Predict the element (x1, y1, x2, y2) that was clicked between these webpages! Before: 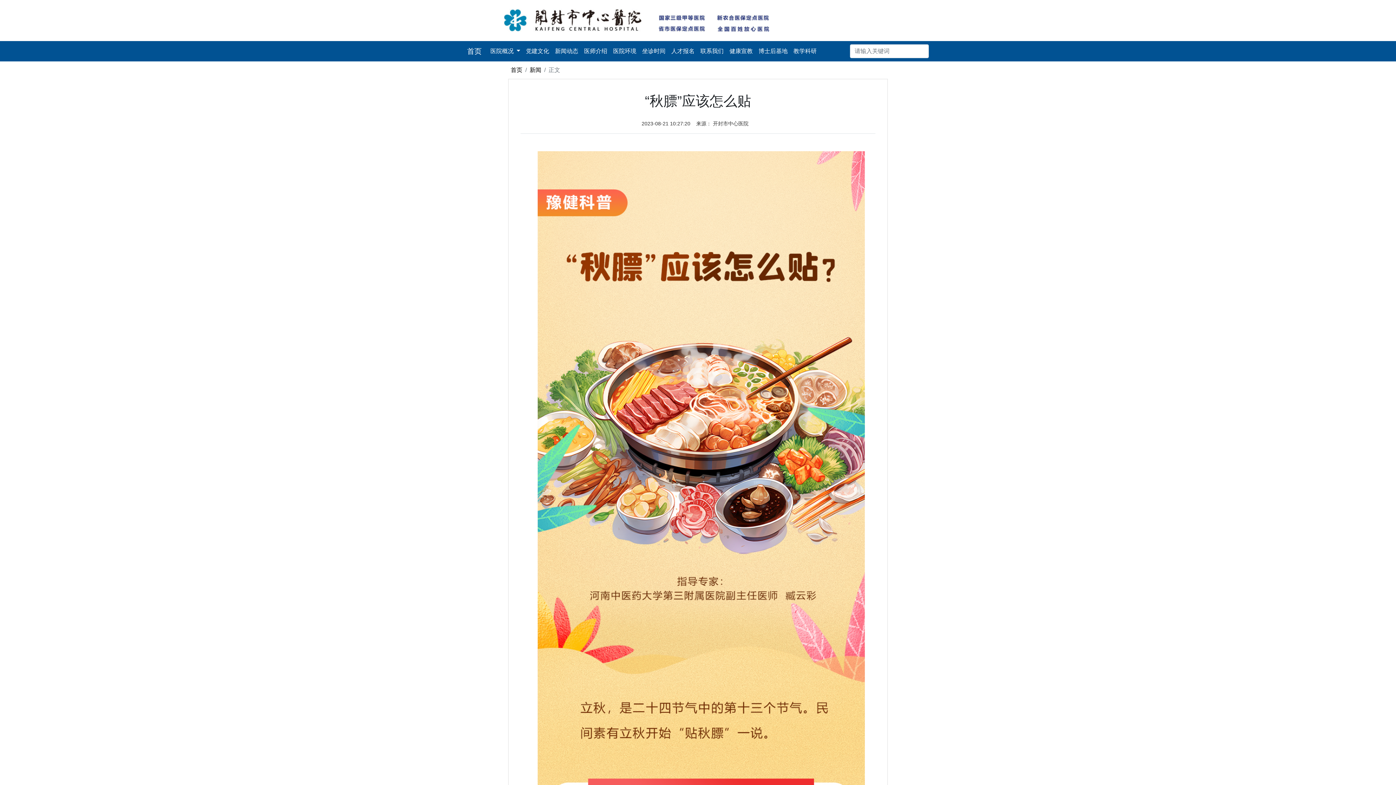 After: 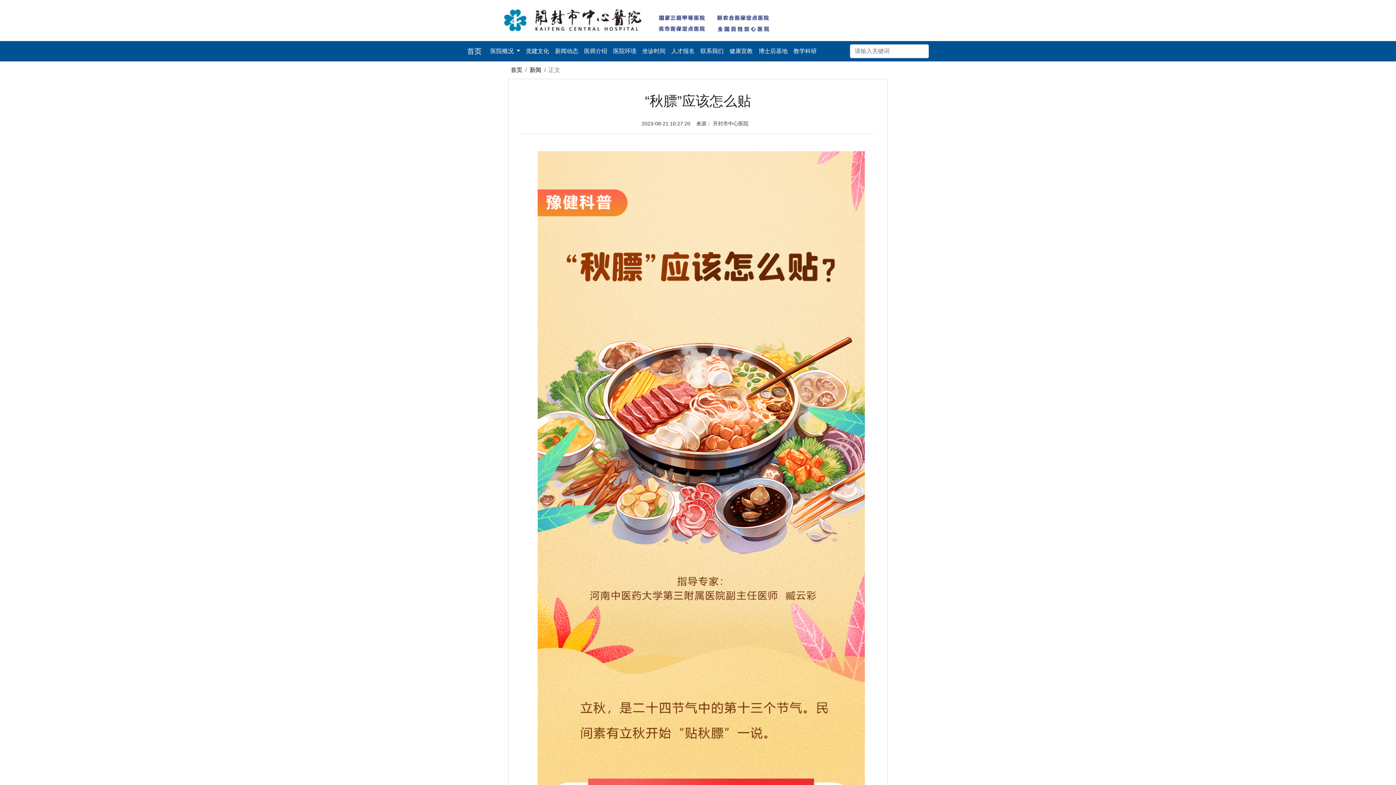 Action: label: 医师介绍 bbox: (581, 44, 610, 58)